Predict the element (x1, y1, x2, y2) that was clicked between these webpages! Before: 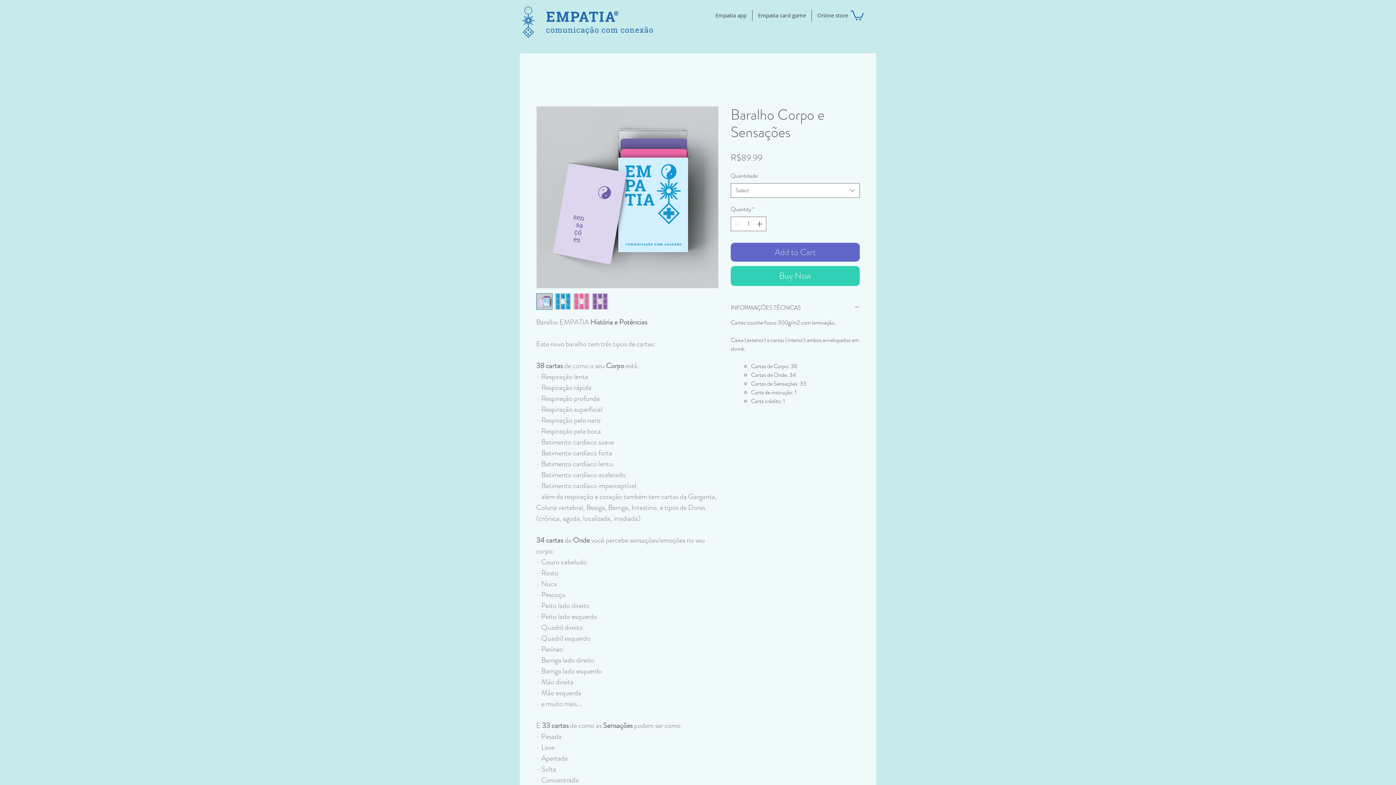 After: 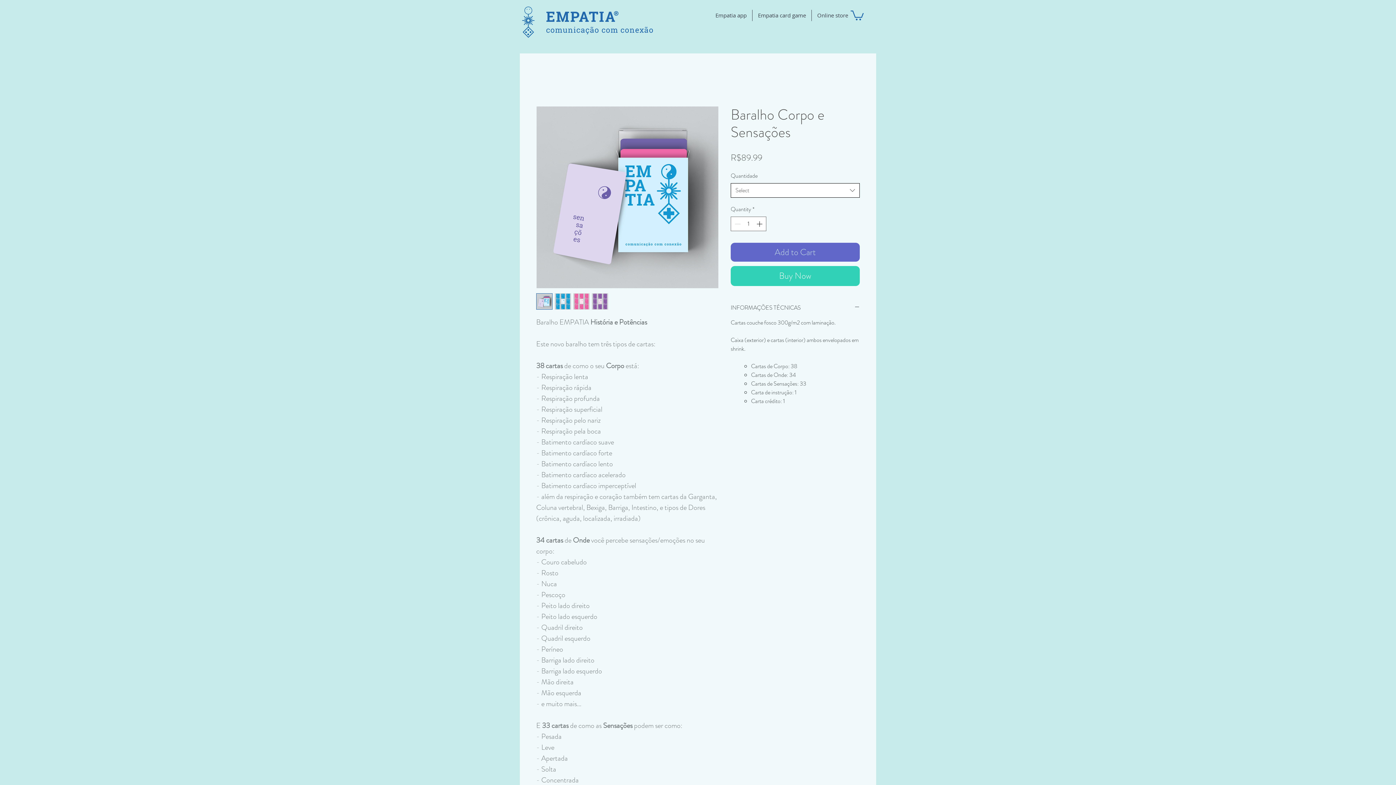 Action: label: Select bbox: (730, 183, 860, 197)